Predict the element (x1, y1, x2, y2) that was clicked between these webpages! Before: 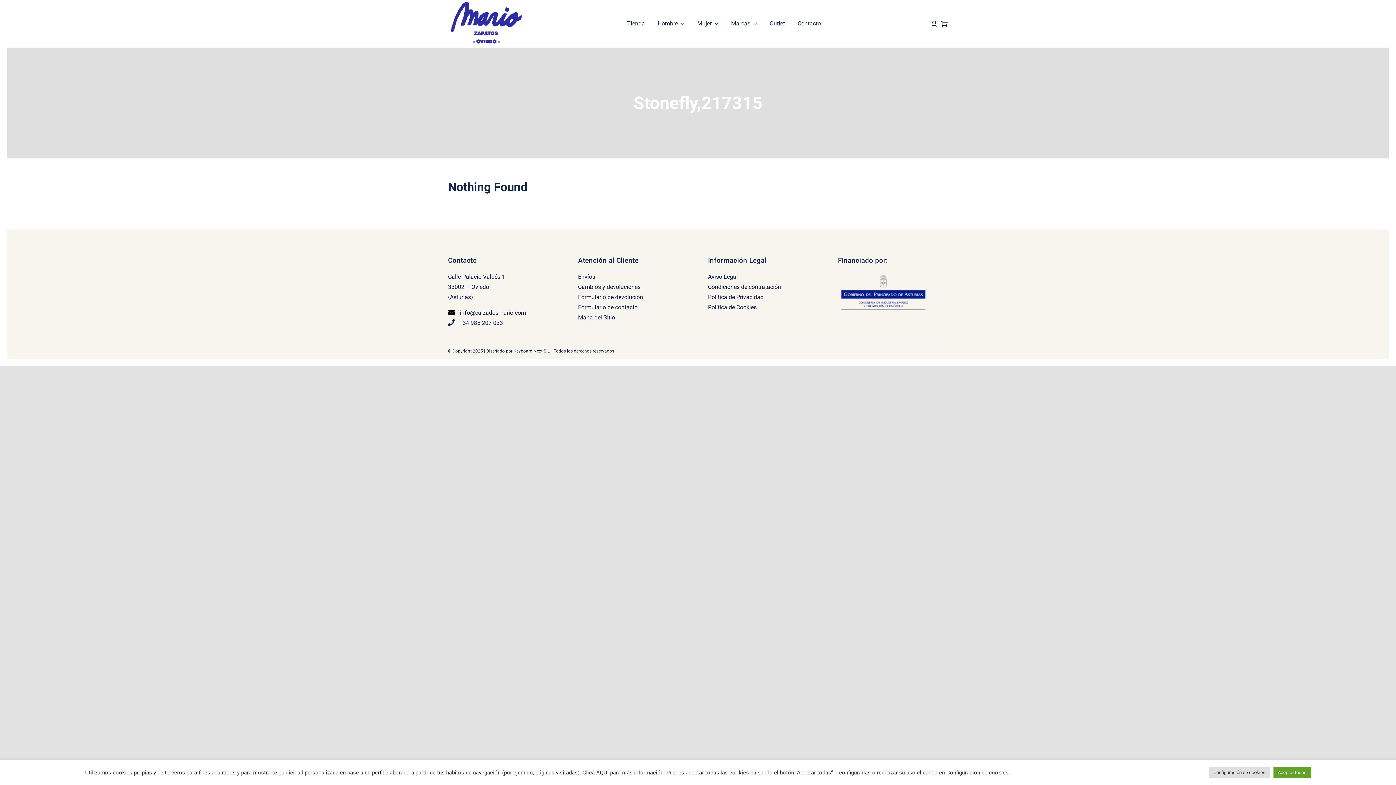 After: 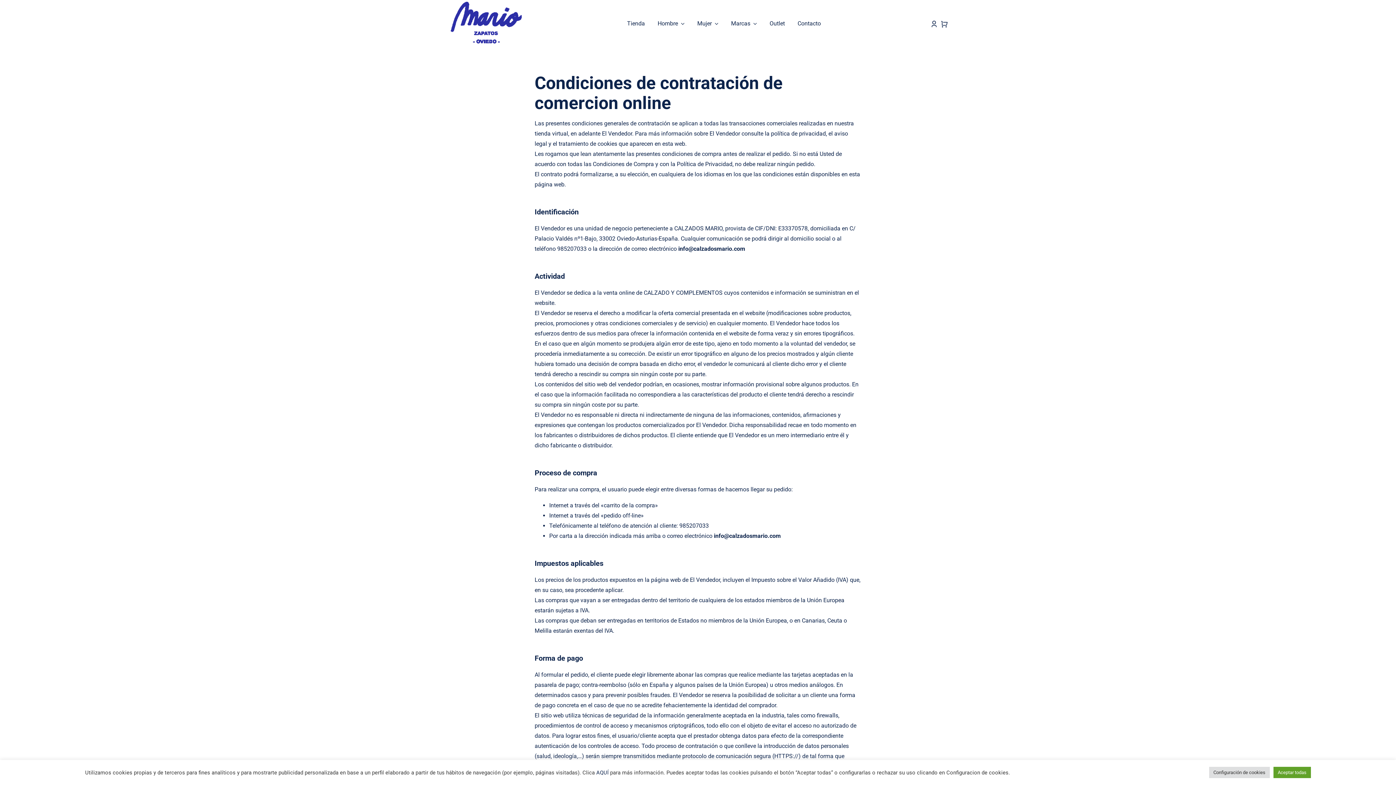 Action: label: Condiciones de contratación bbox: (708, 283, 781, 290)